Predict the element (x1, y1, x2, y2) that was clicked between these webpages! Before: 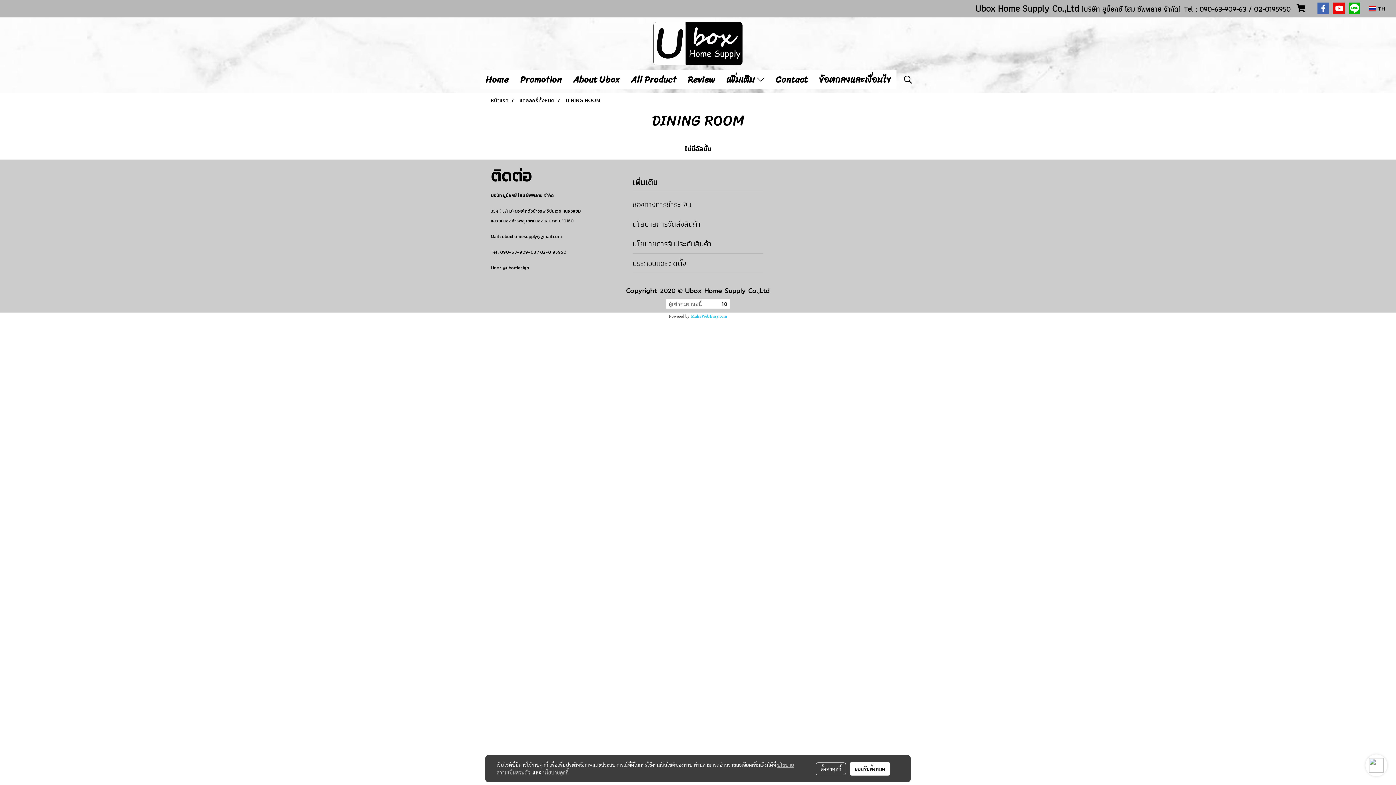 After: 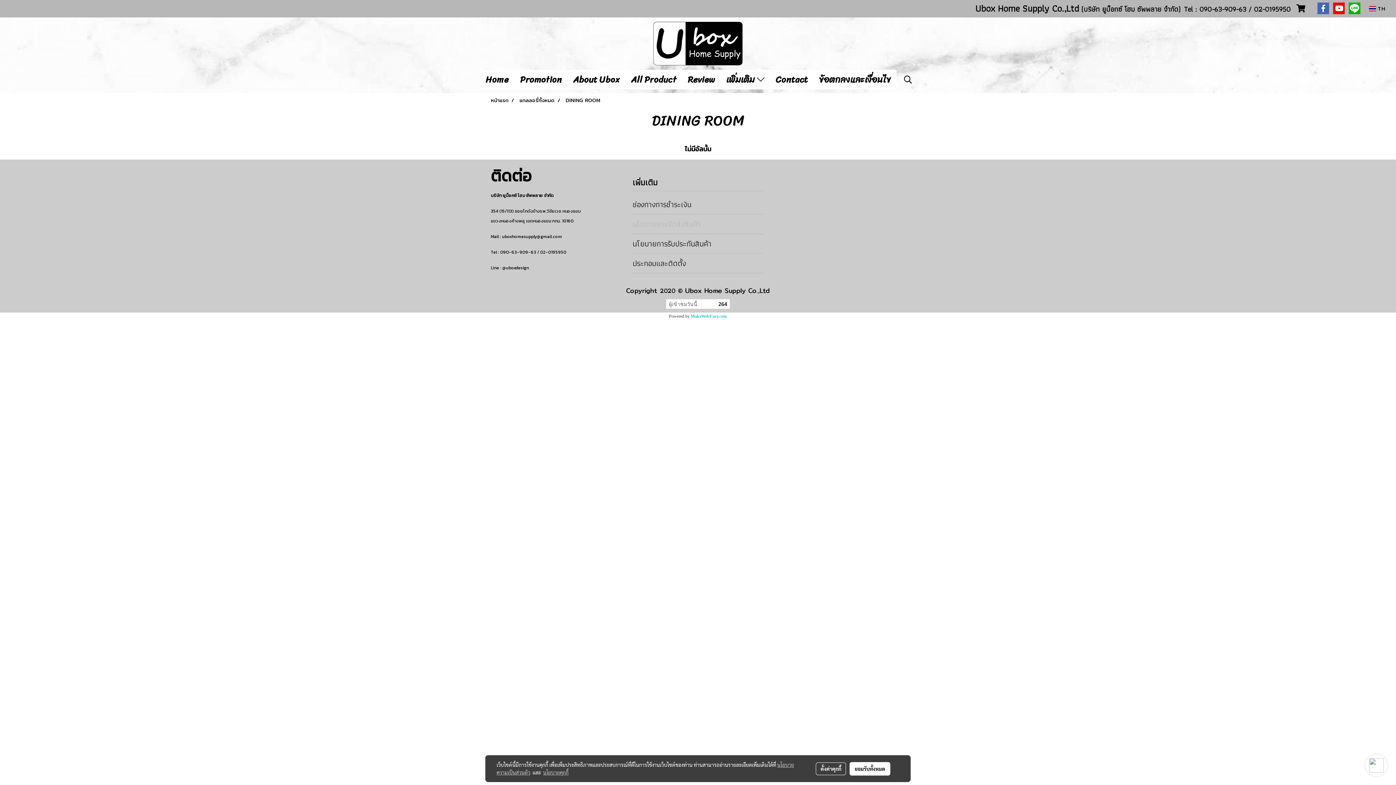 Action: bbox: (632, 217, 700, 230) label: นโยบายการจัดส่งสินค้า